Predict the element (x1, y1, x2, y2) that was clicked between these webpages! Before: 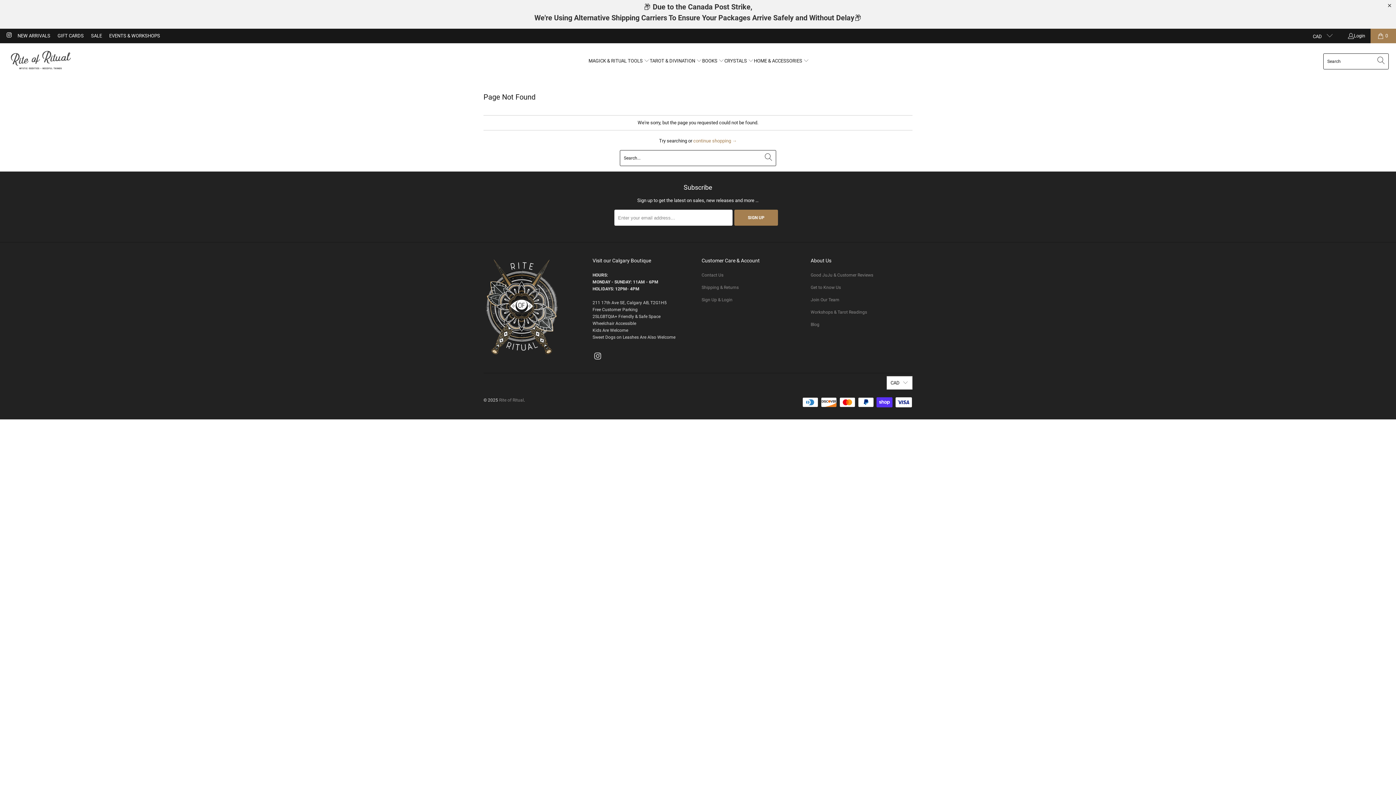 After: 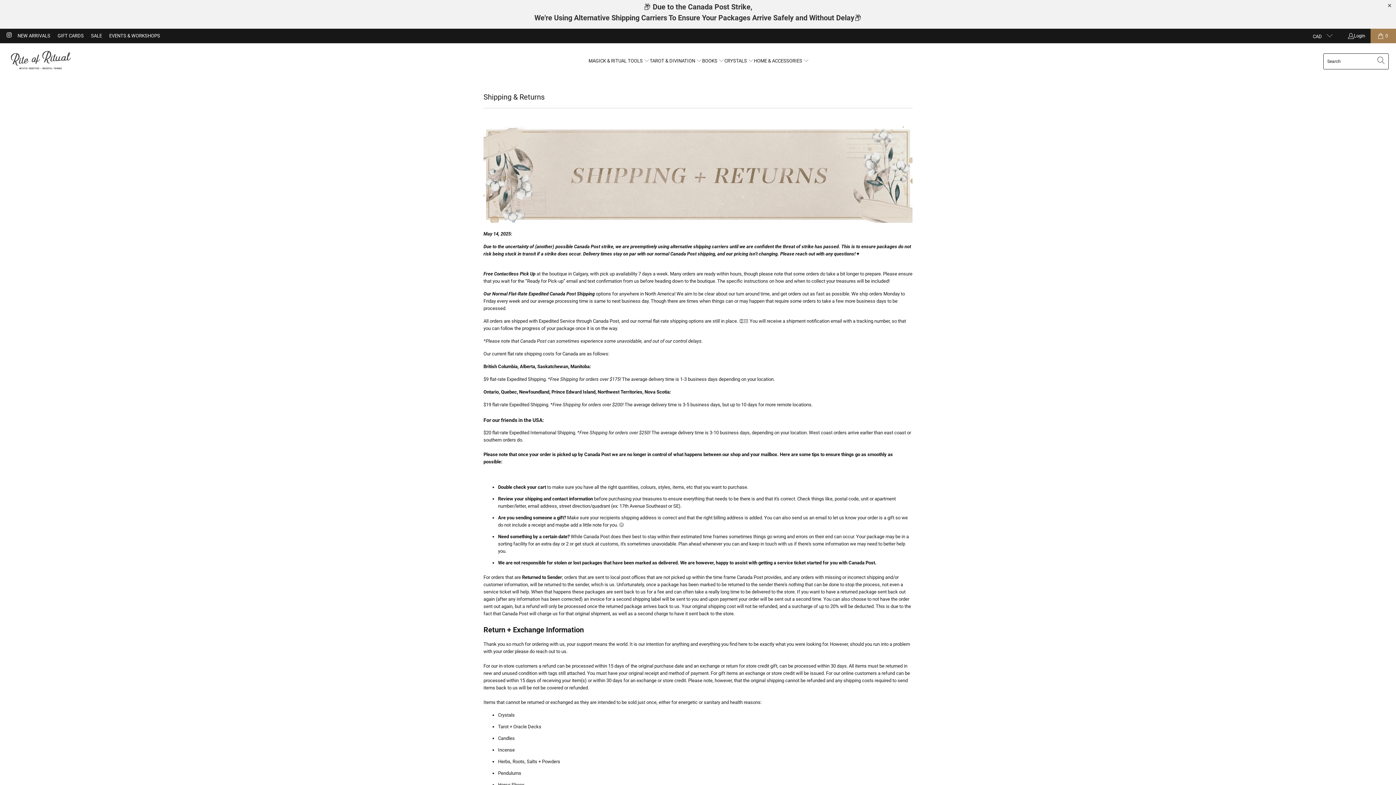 Action: bbox: (701, 285, 738, 290) label: Shipping & Returns